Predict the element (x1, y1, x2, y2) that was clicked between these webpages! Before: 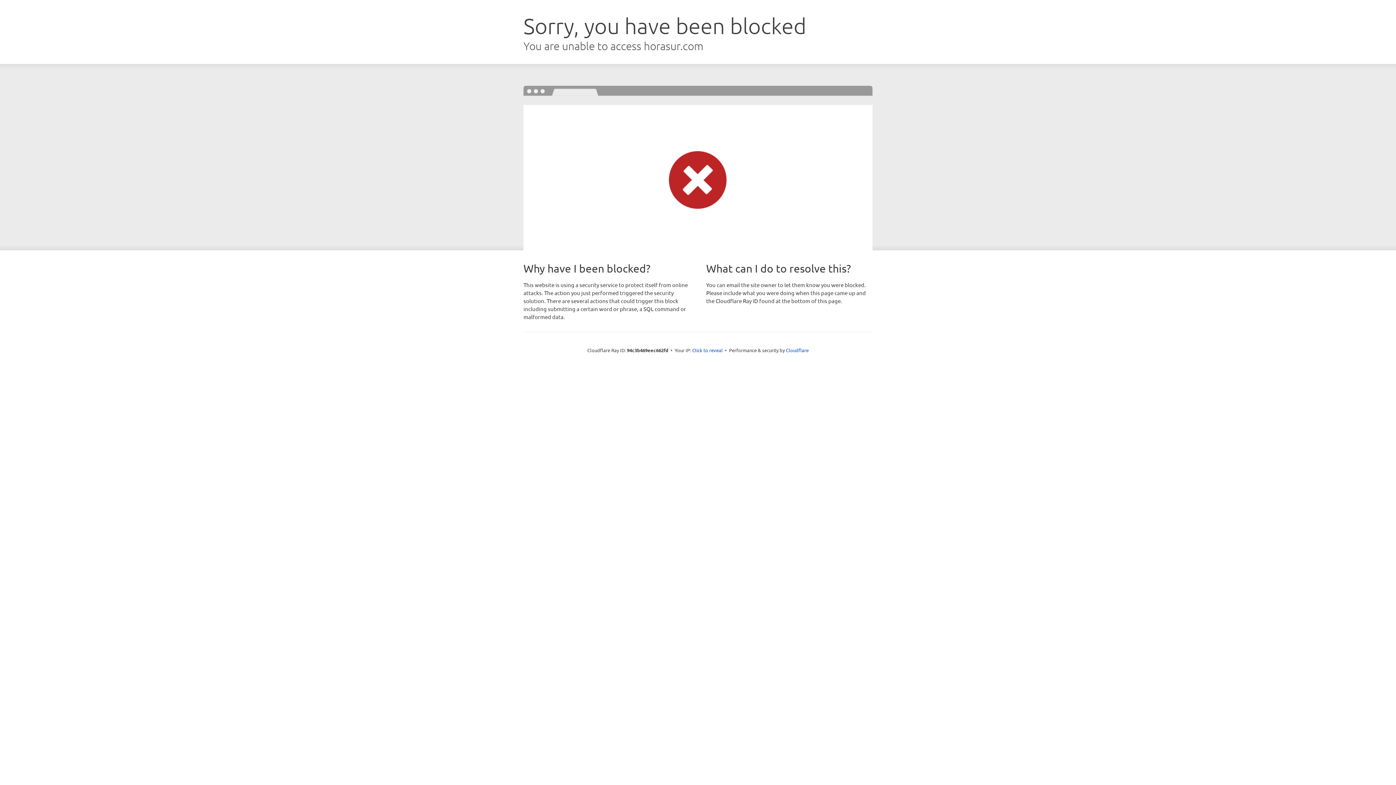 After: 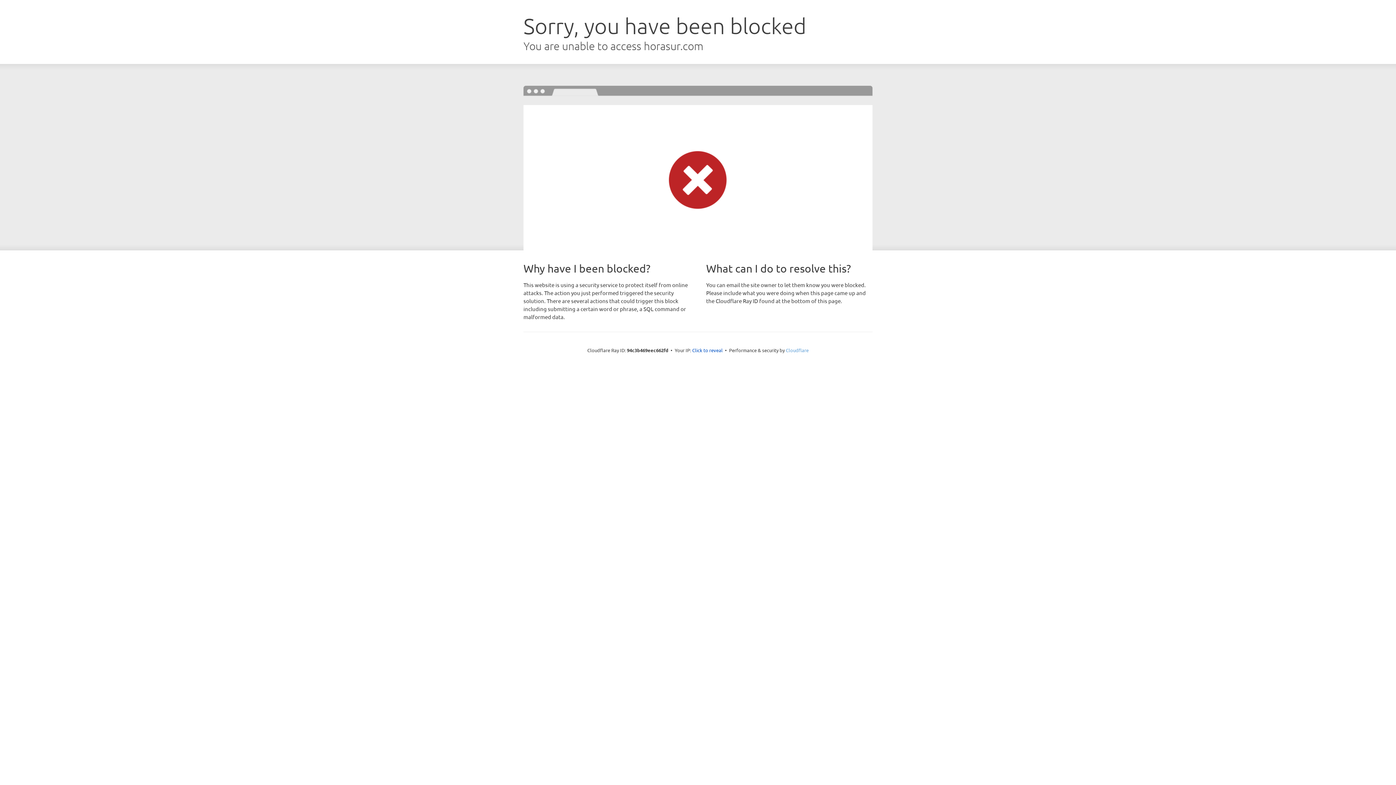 Action: bbox: (786, 347, 808, 353) label: Cloudflare